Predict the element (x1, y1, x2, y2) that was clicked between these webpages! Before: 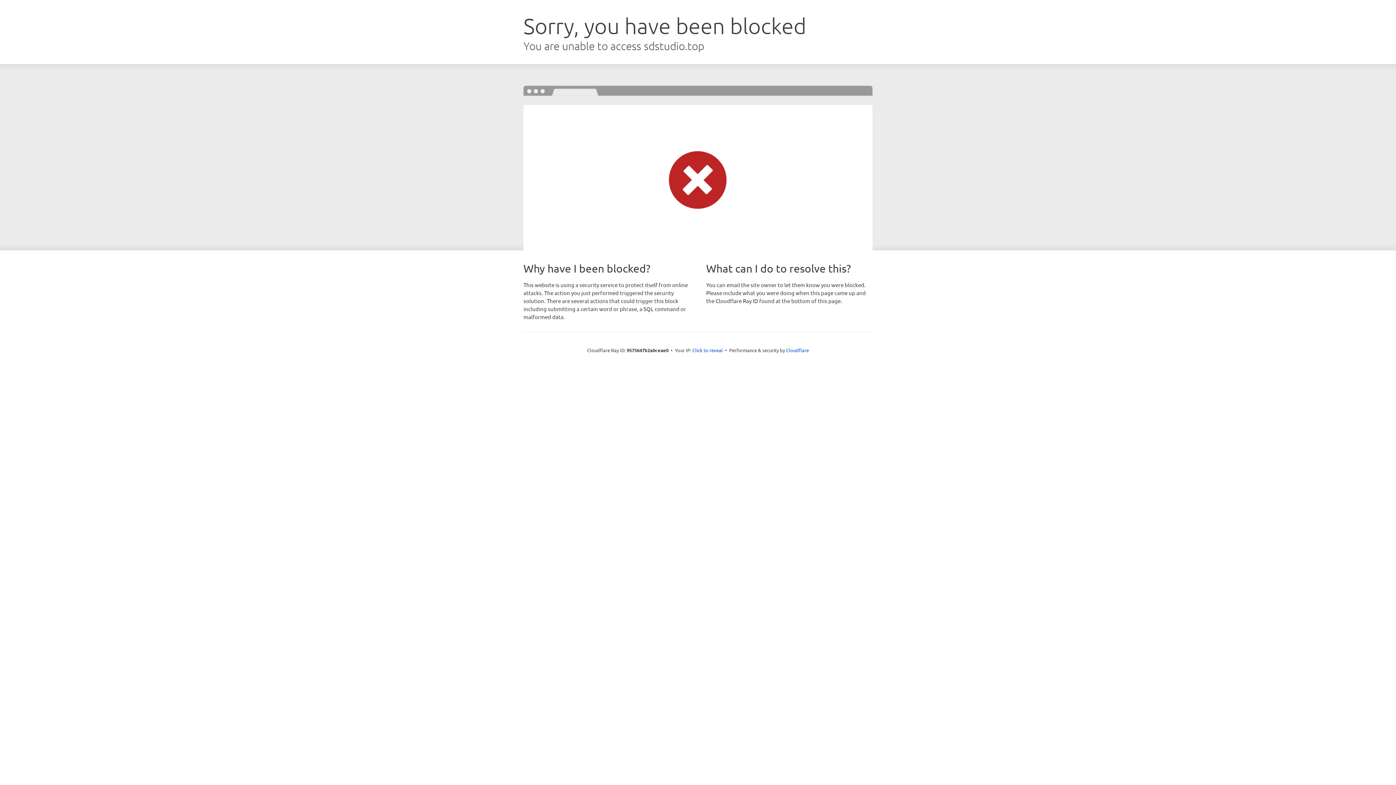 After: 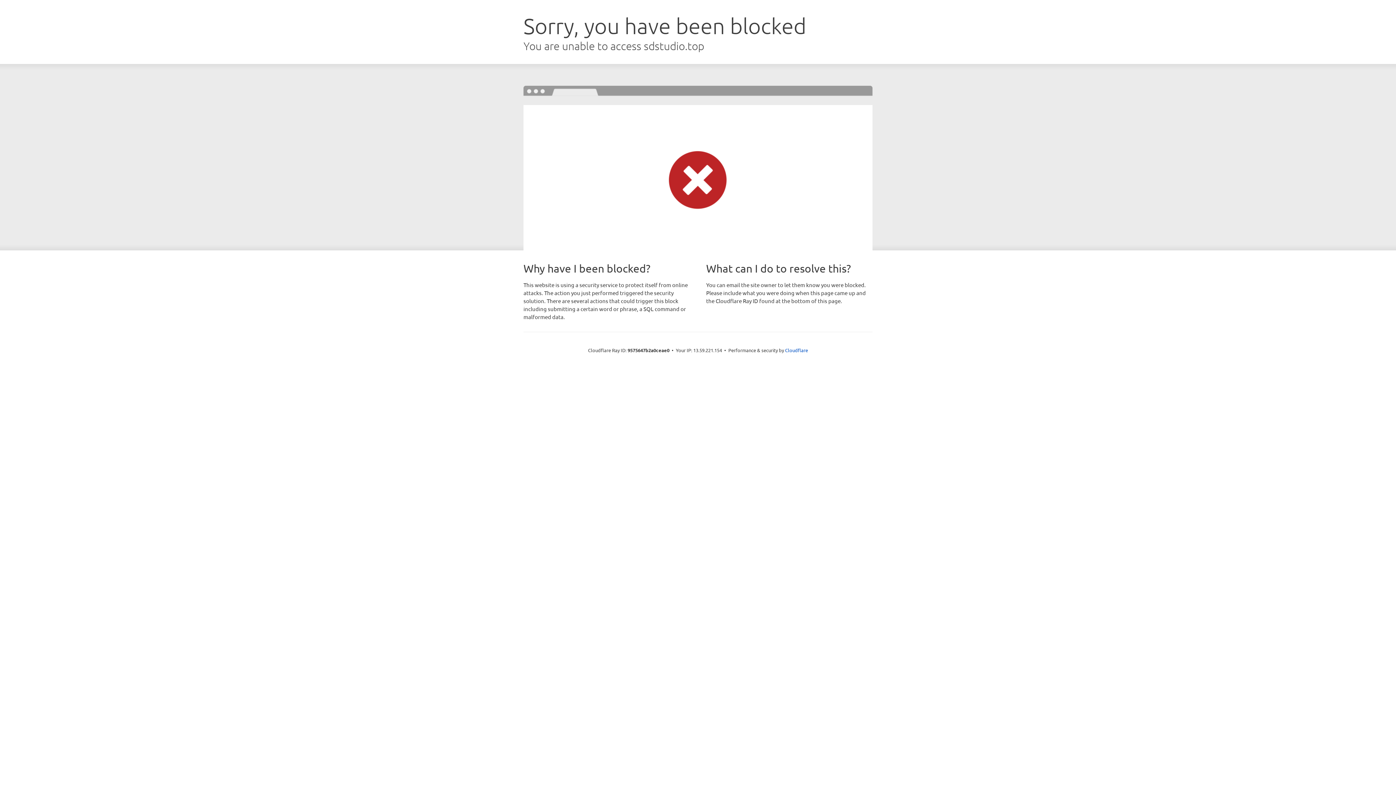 Action: bbox: (692, 346, 723, 353) label: Click to reveal